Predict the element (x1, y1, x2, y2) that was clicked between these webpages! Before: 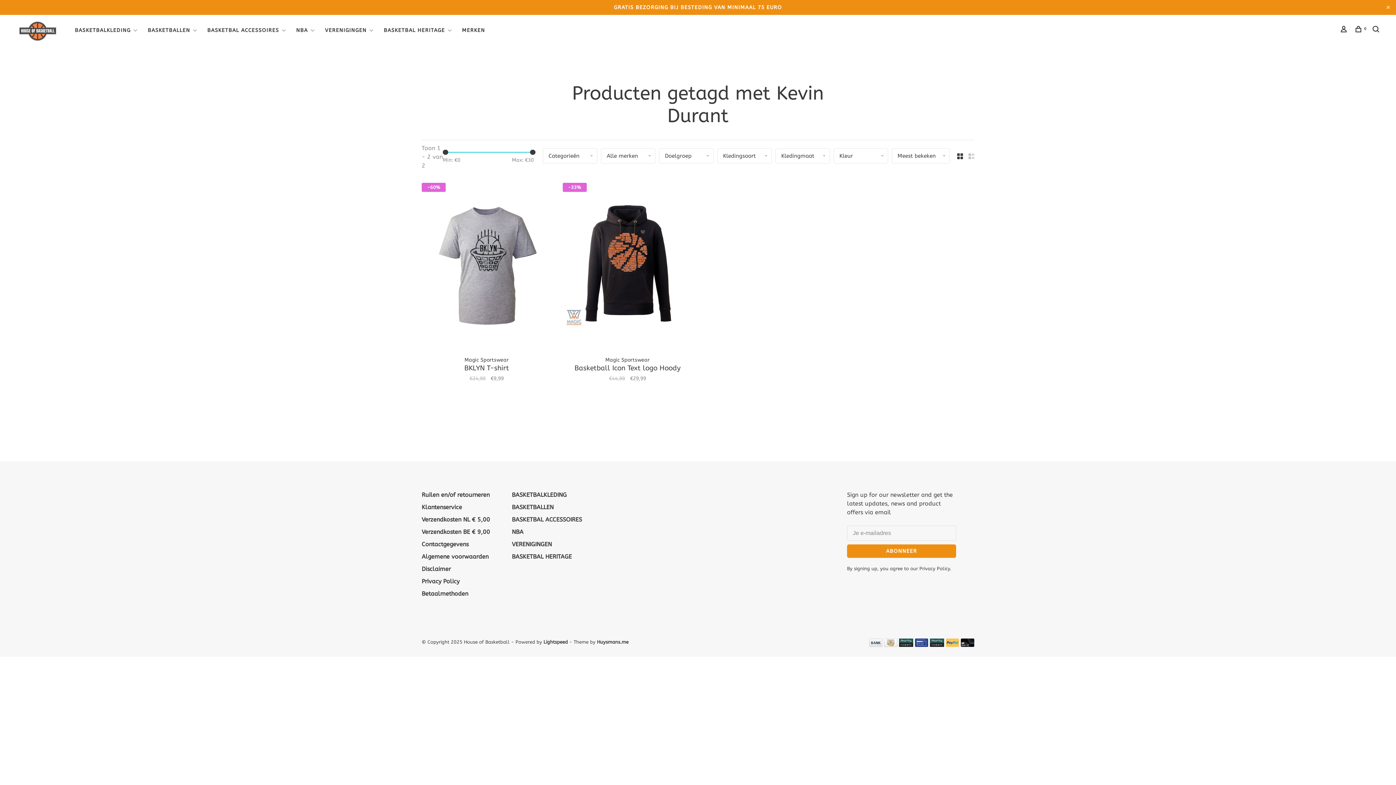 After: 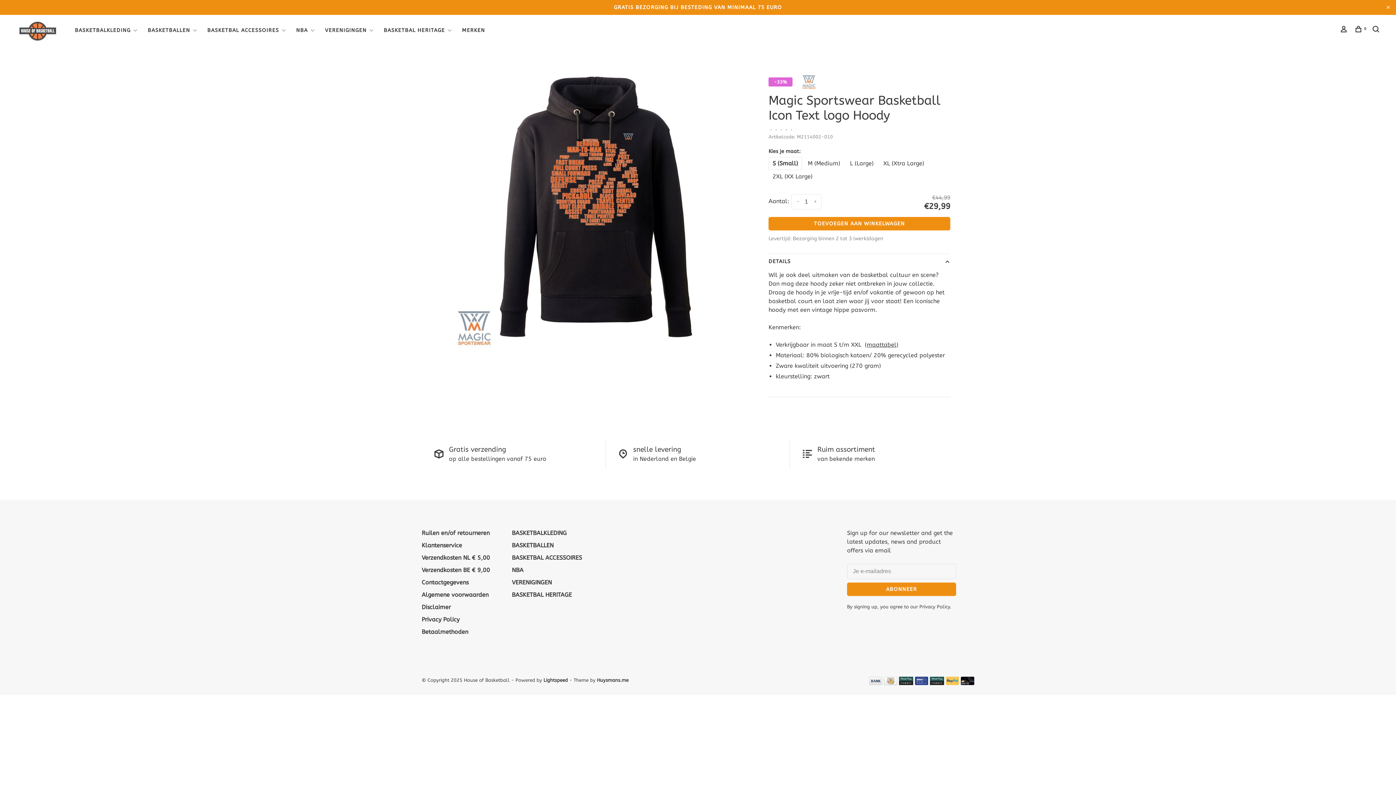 Action: bbox: (562, 177, 692, 352)